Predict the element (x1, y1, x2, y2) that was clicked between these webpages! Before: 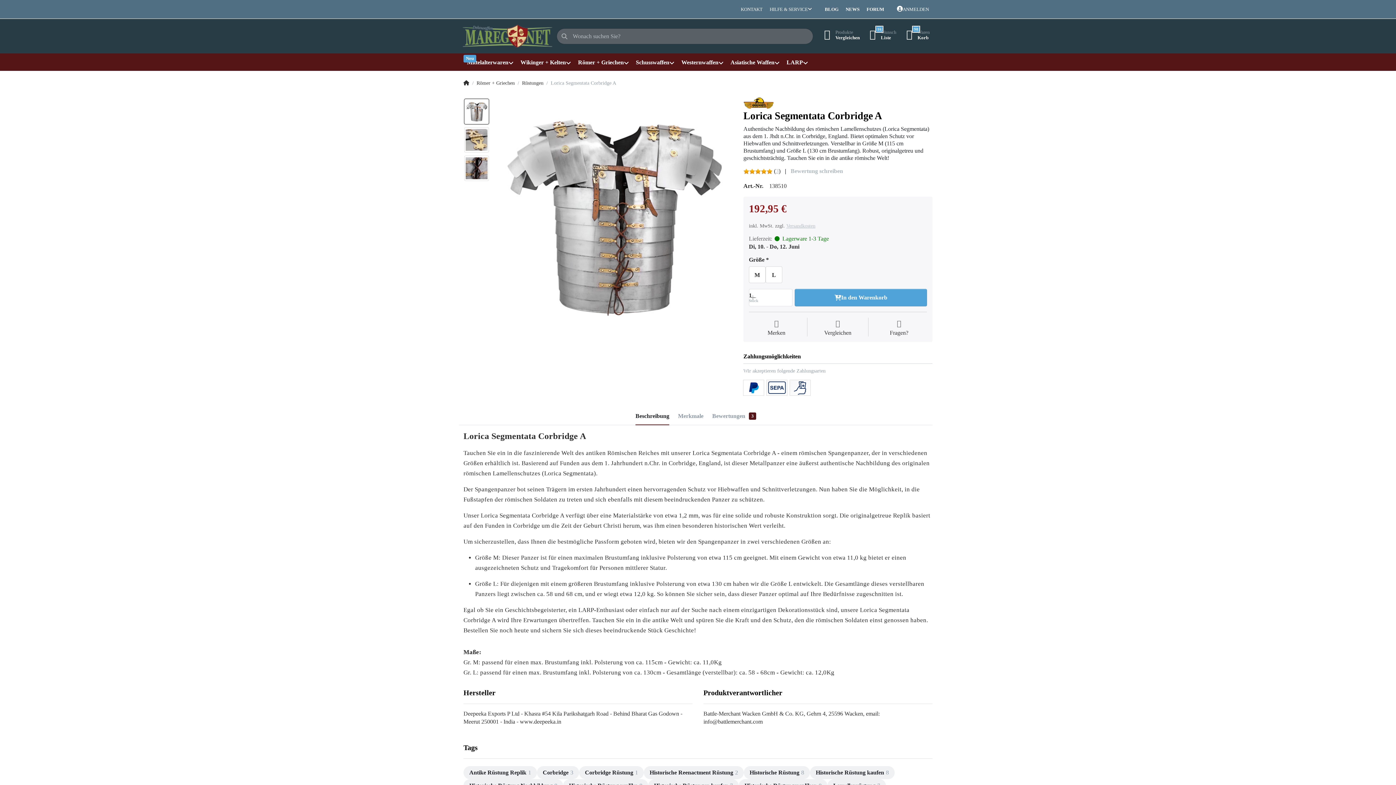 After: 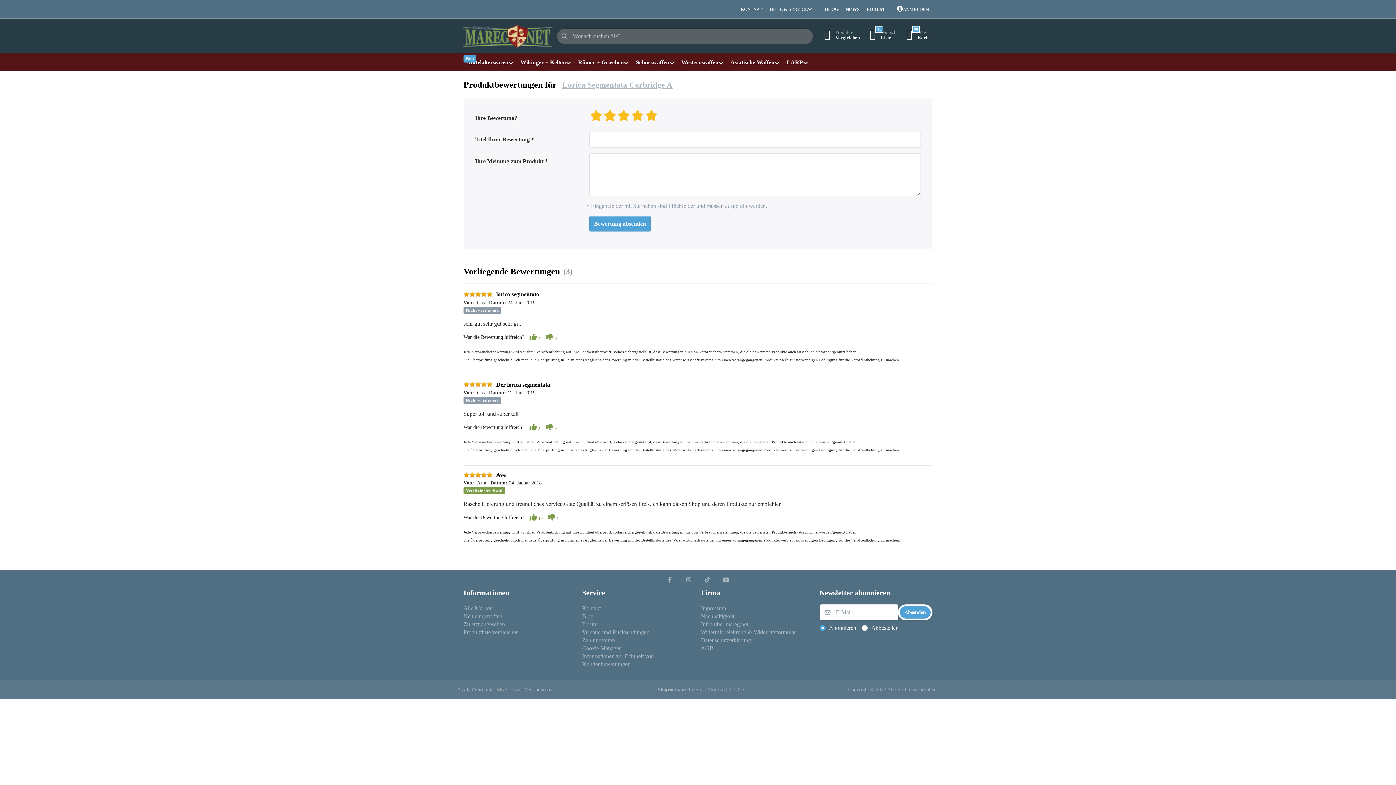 Action: bbox: (776, 168, 778, 174) label: 3